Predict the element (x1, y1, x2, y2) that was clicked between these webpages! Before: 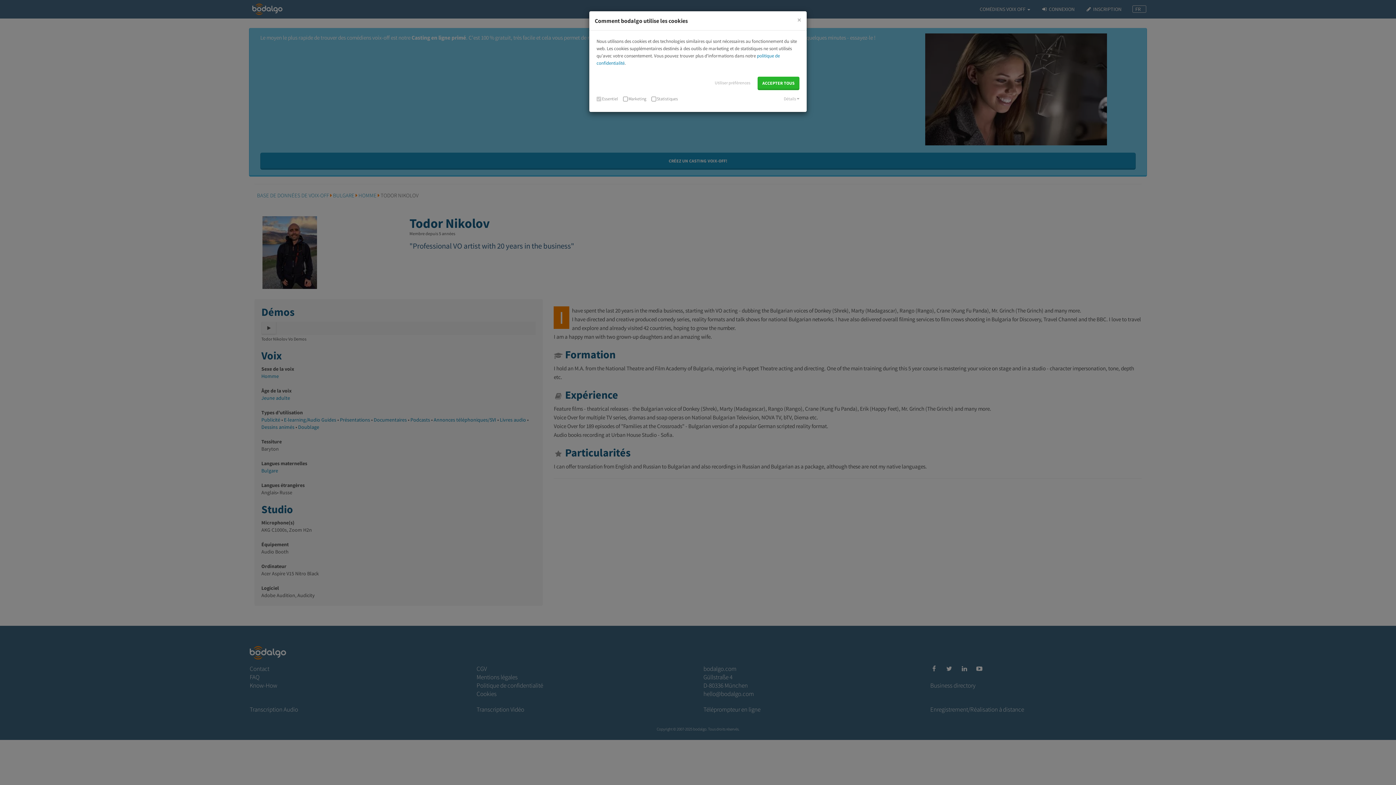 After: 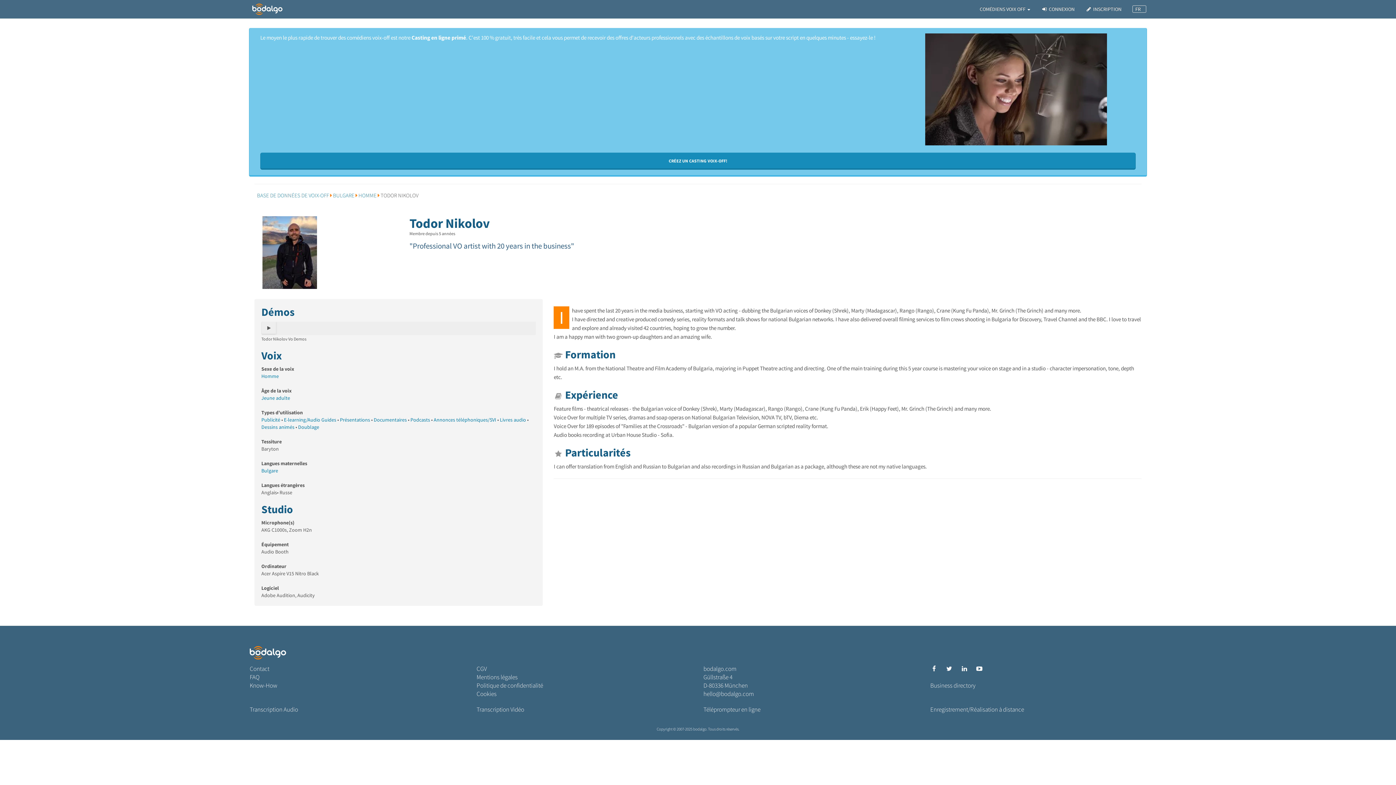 Action: bbox: (757, 76, 799, 90) label: ACCEPTER TOUS